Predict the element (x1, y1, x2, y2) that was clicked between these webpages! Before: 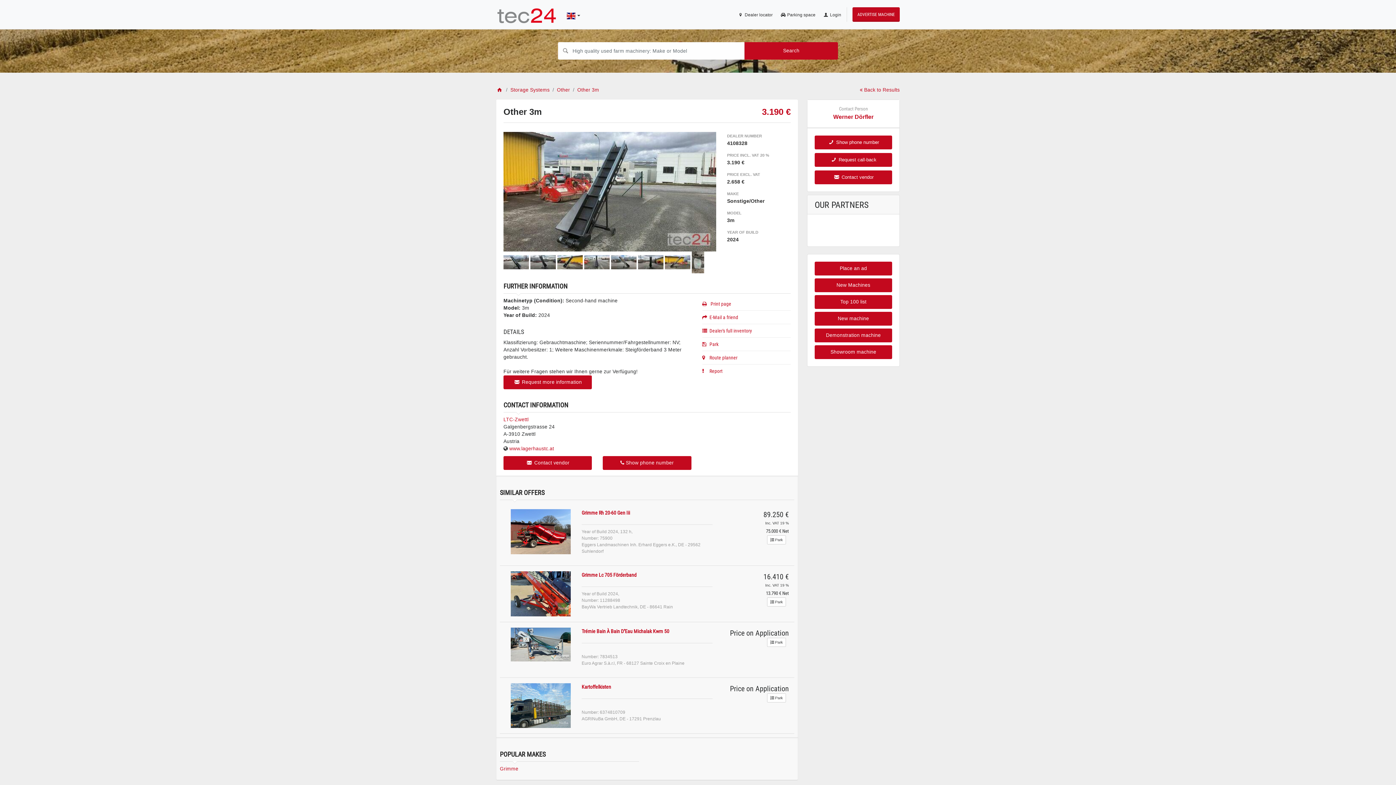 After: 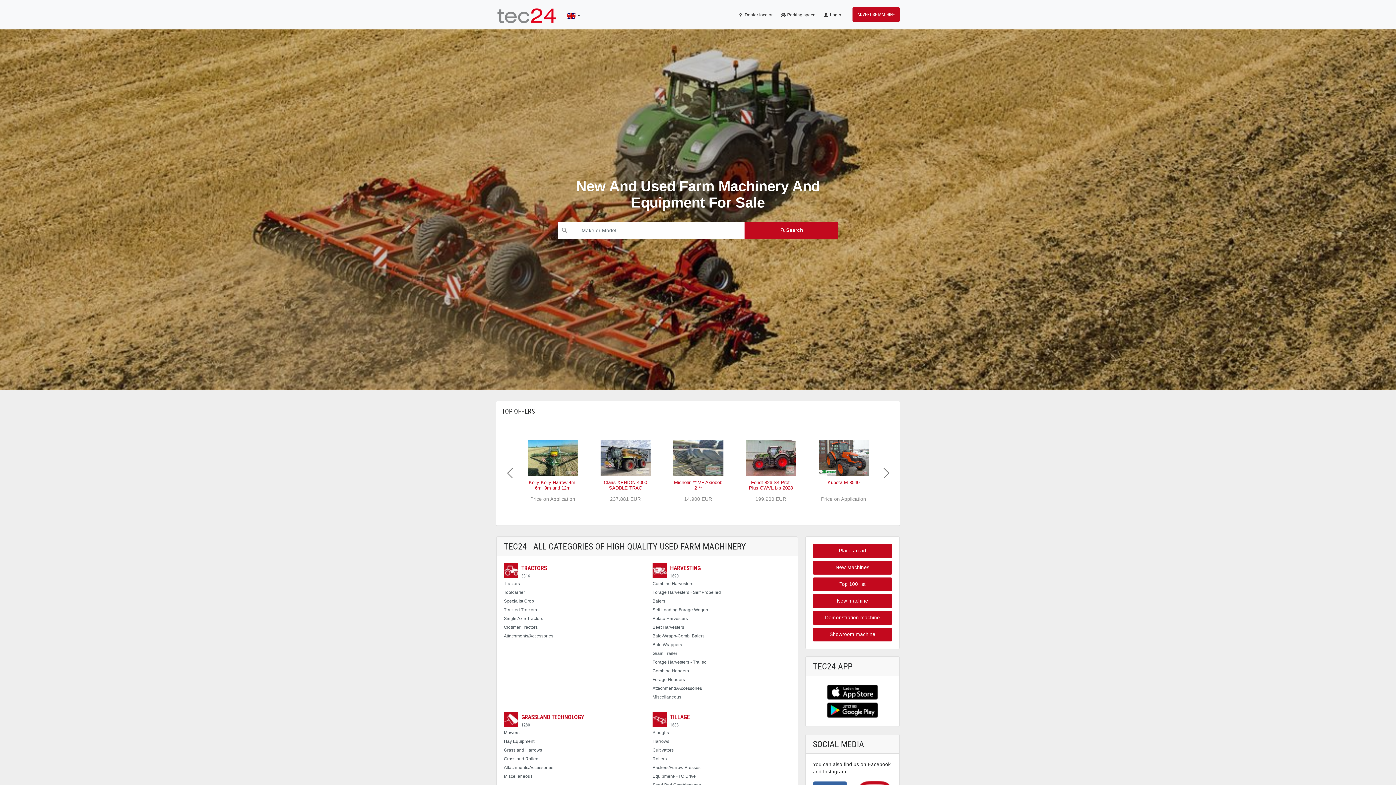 Action: bbox: (496, 86, 503, 93)